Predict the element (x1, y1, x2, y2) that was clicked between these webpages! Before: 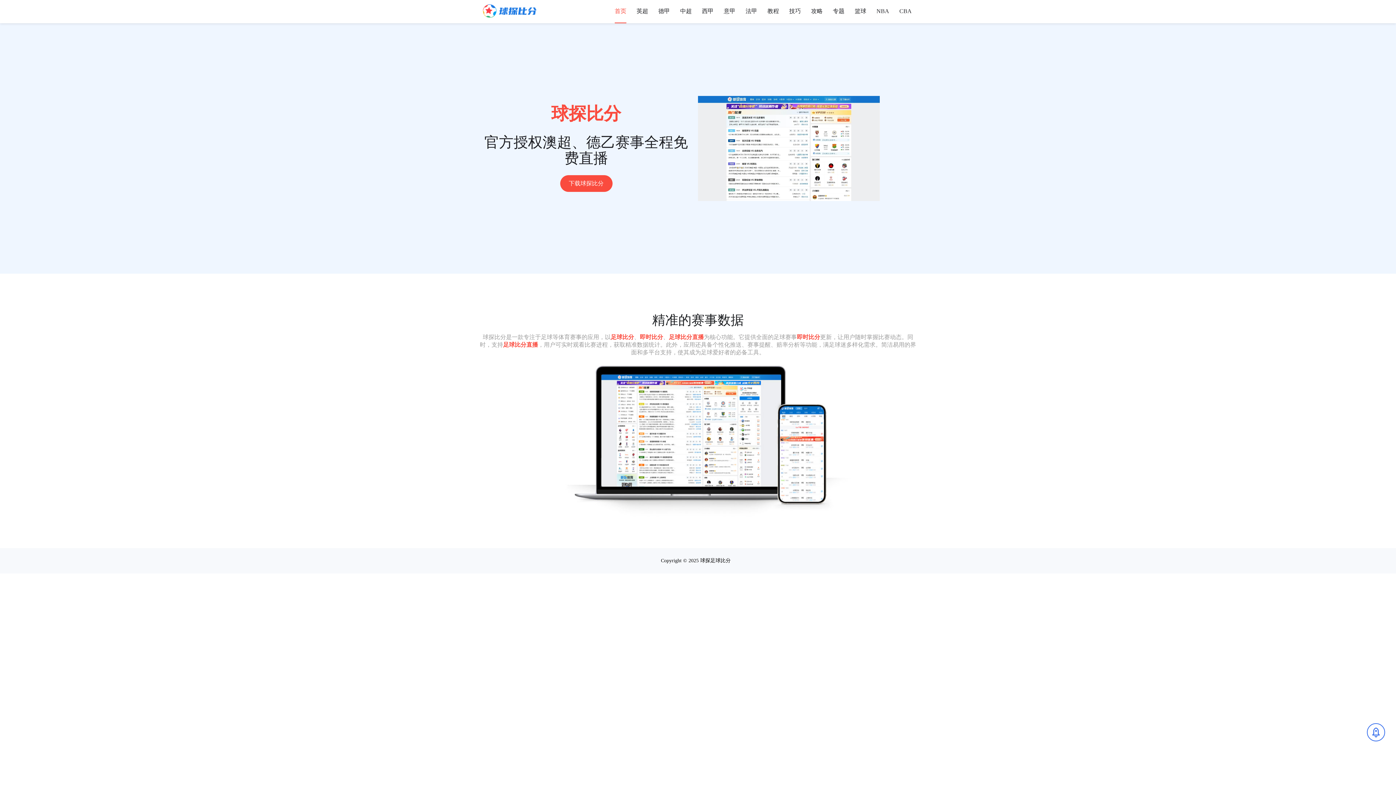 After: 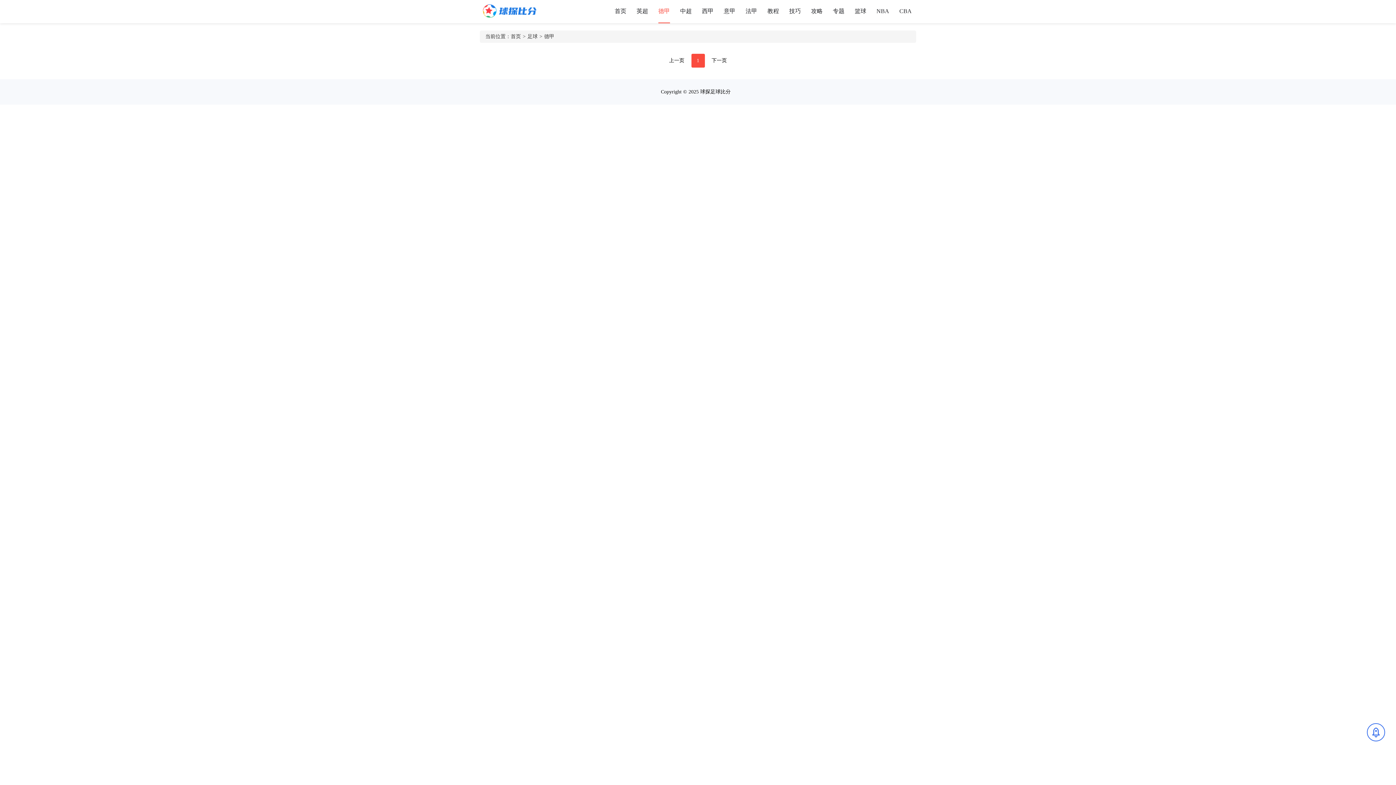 Action: label: 德甲 bbox: (658, 0, 670, 23)